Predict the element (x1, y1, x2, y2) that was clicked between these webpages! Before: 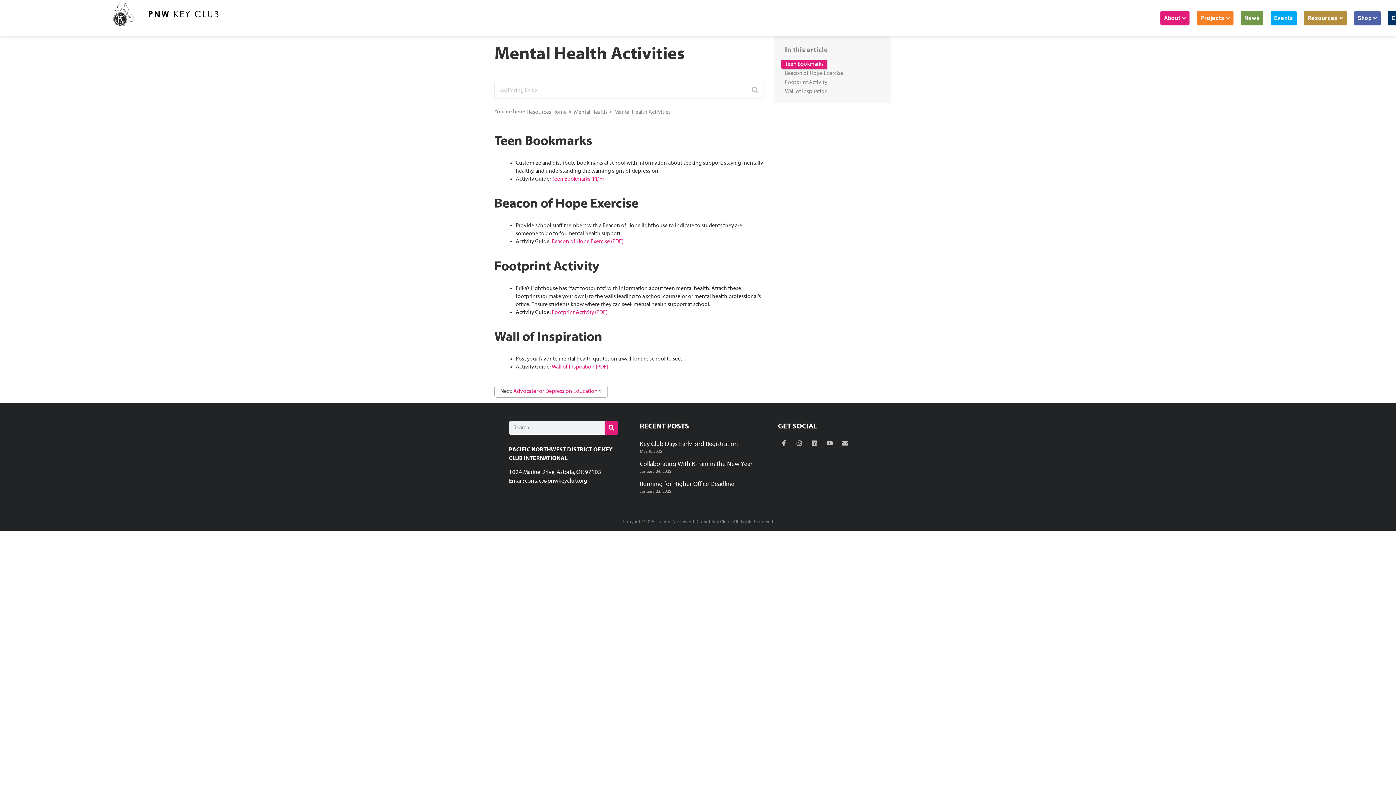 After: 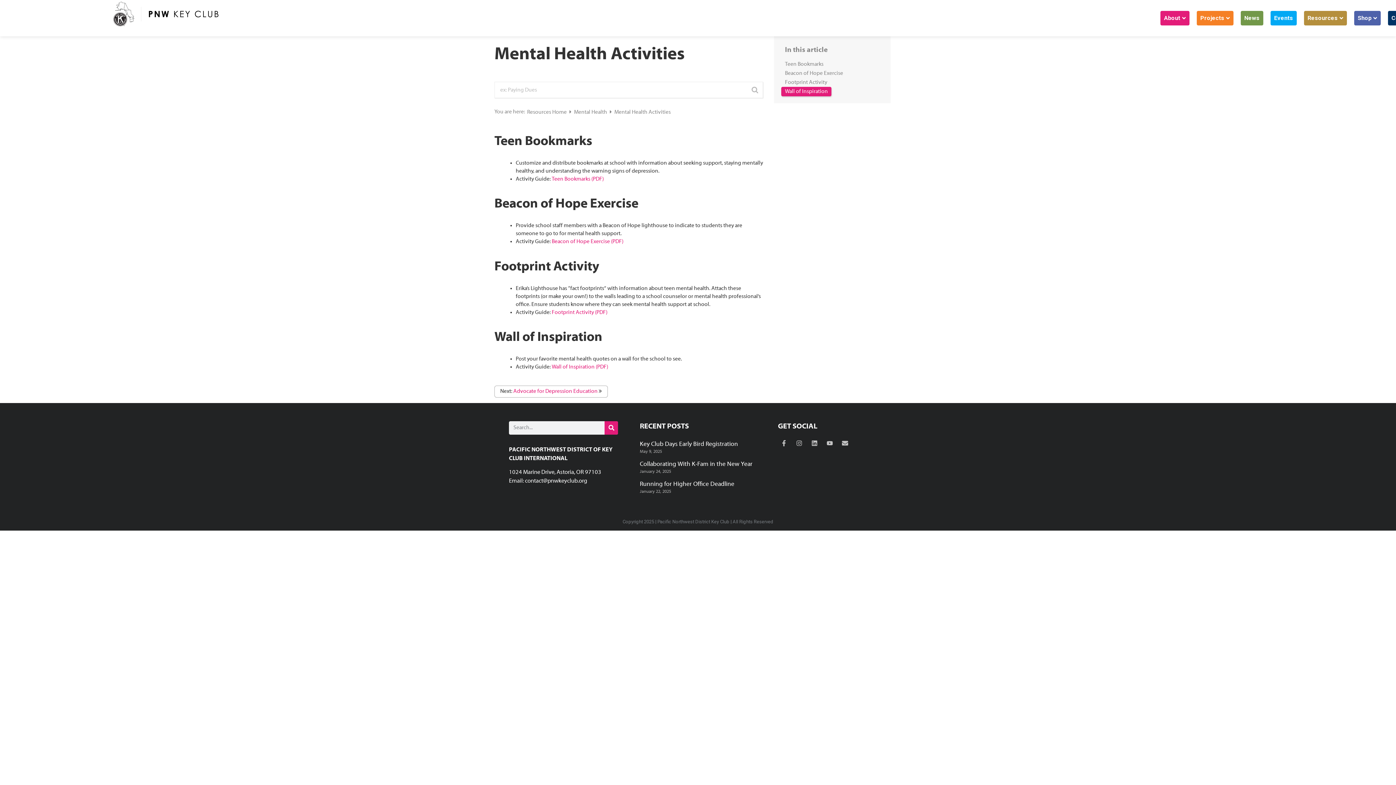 Action: bbox: (785, 87, 828, 95) label: Wall of Inspiration